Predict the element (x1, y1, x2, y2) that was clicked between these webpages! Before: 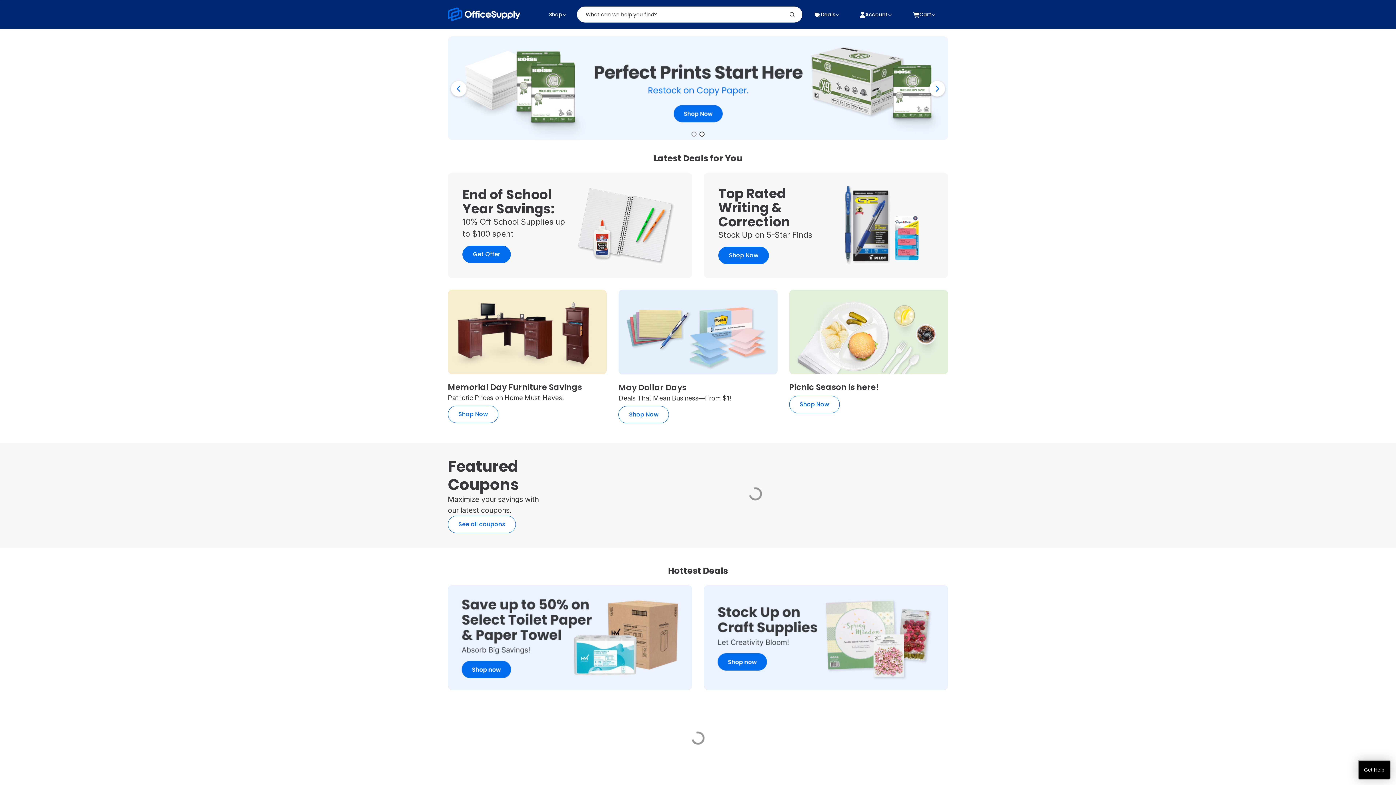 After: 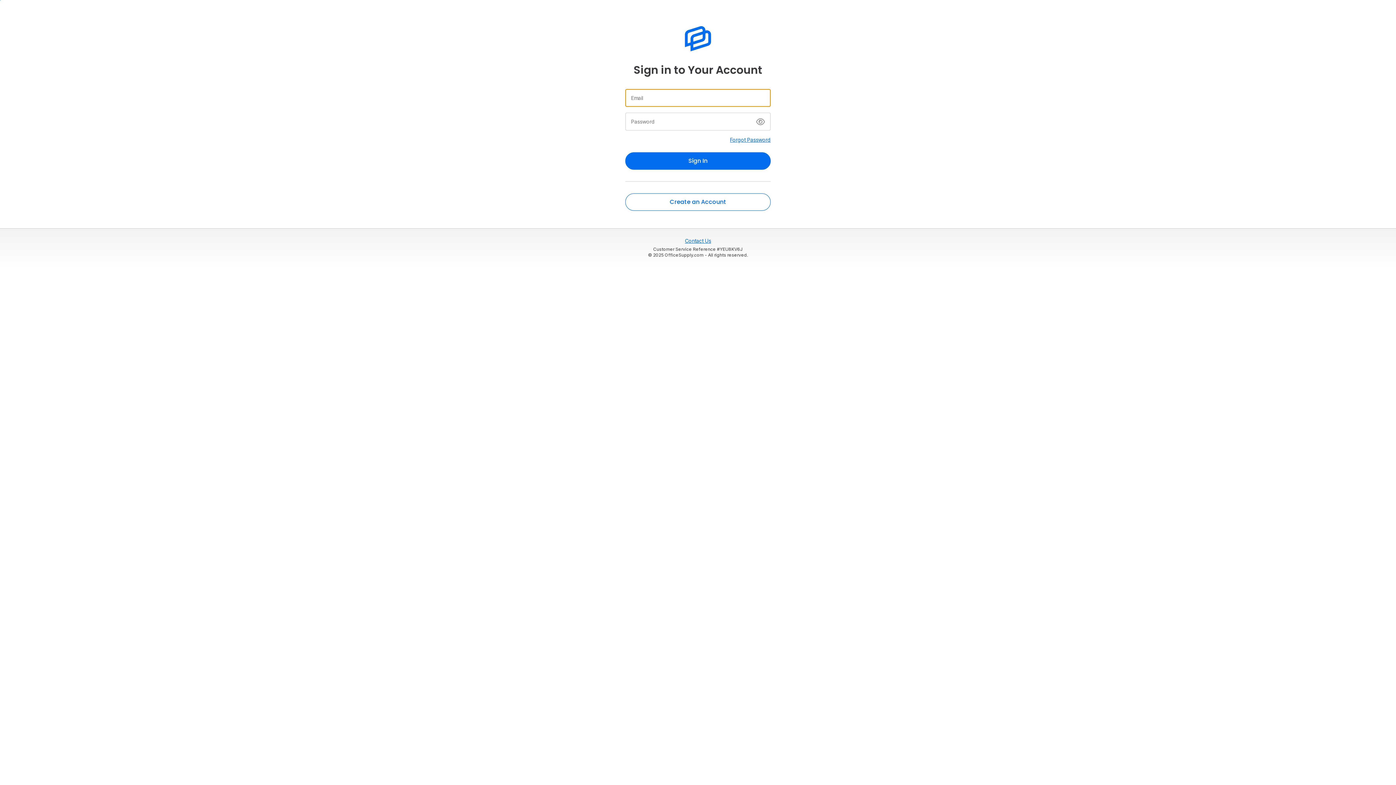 Action: label: Account bbox: (852, 4, 899, 24)